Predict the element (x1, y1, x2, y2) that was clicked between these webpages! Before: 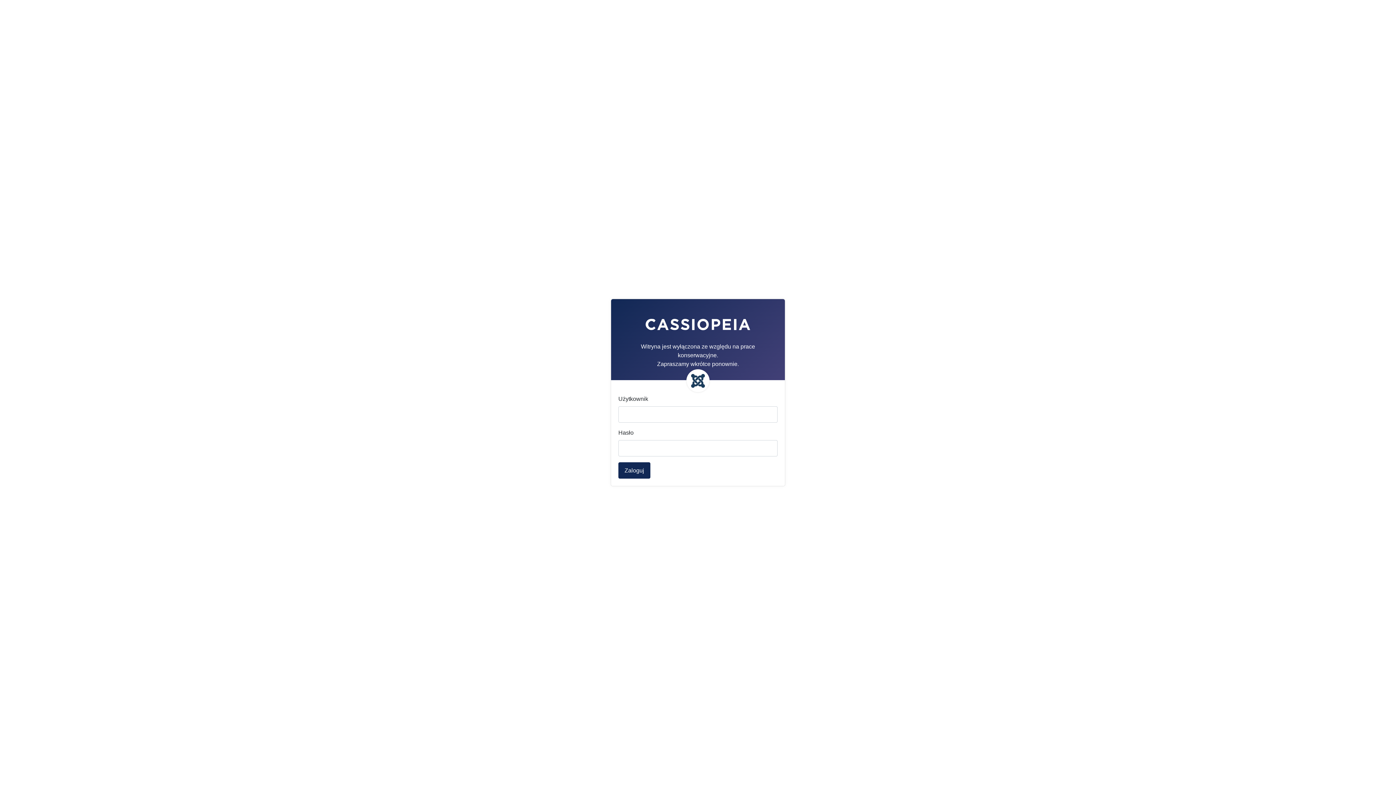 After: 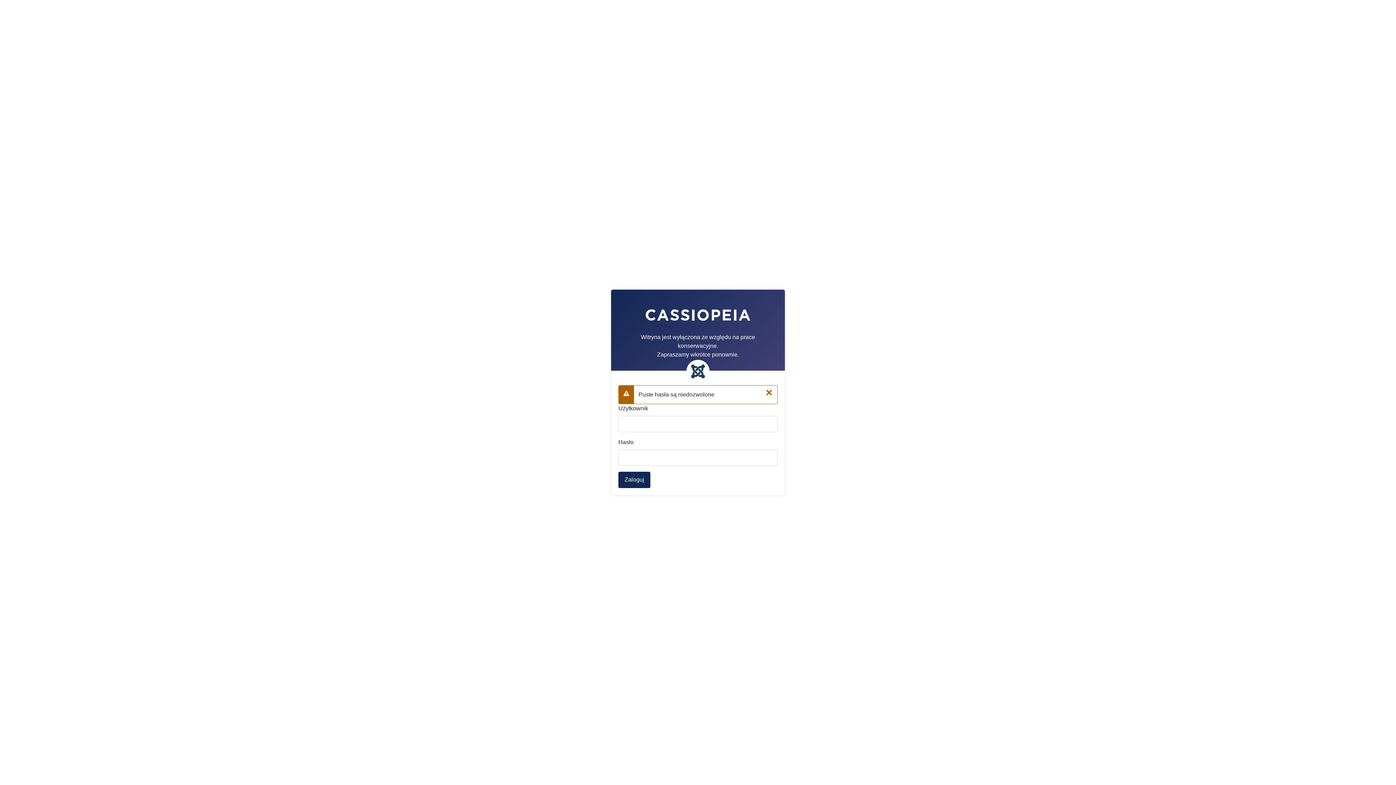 Action: bbox: (618, 462, 650, 479) label: Zaloguj